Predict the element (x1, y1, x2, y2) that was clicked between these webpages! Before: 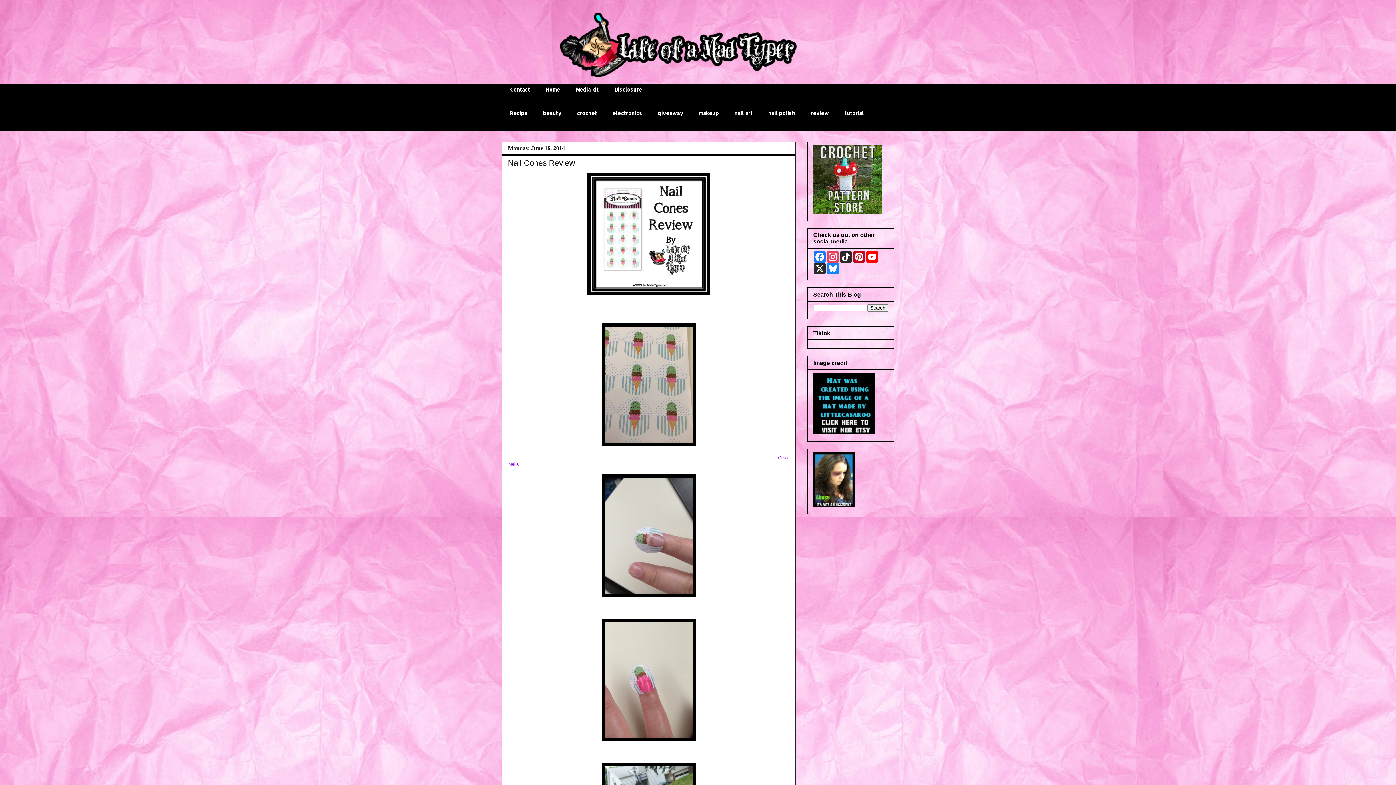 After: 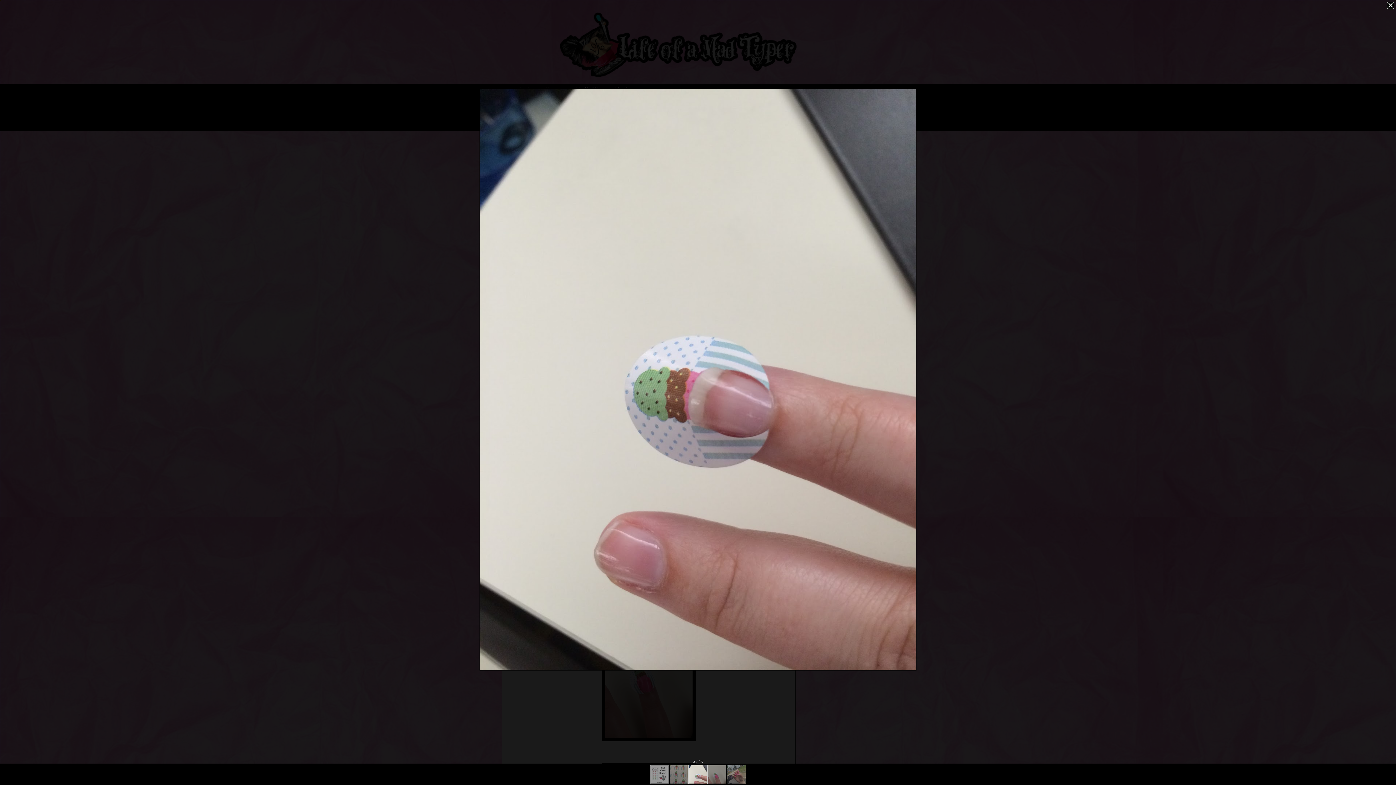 Action: bbox: (602, 592, 696, 598)